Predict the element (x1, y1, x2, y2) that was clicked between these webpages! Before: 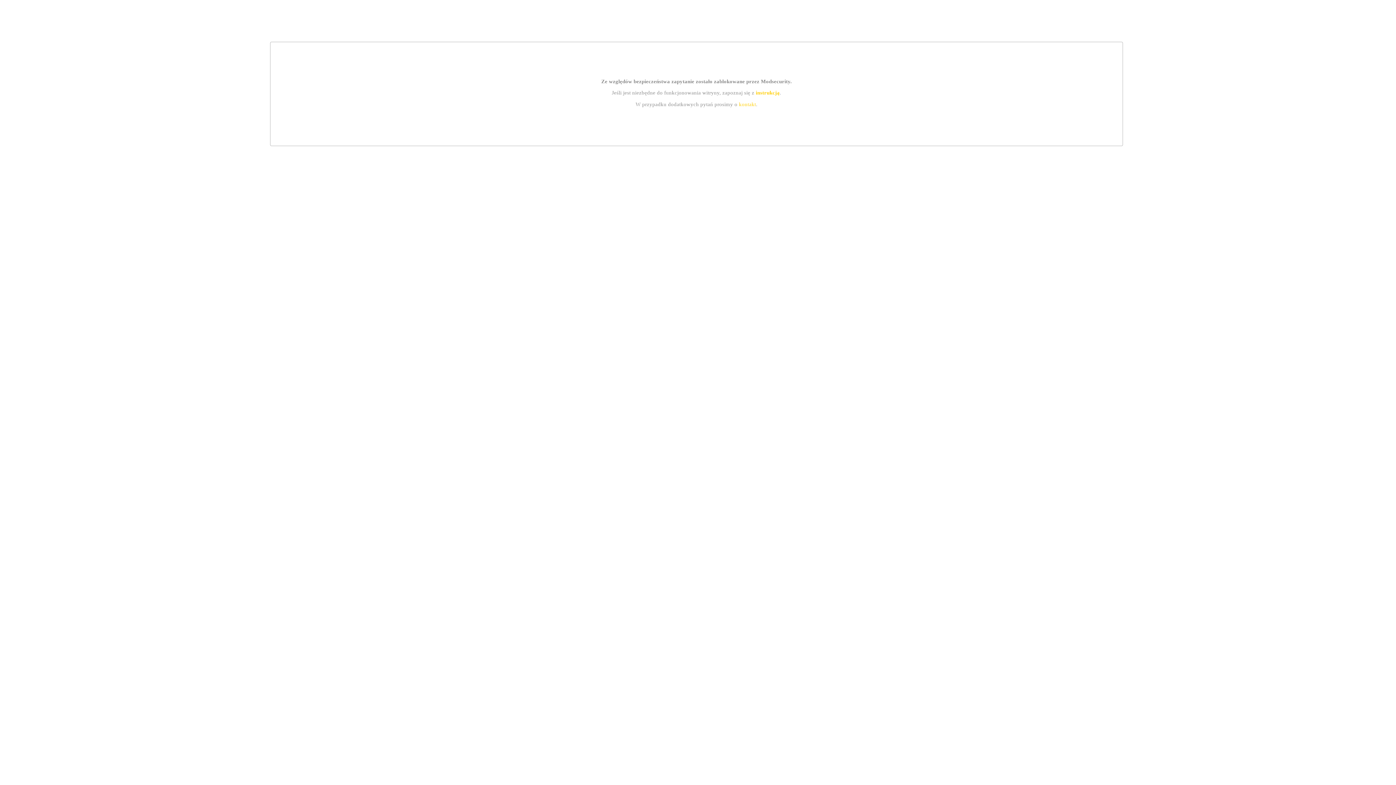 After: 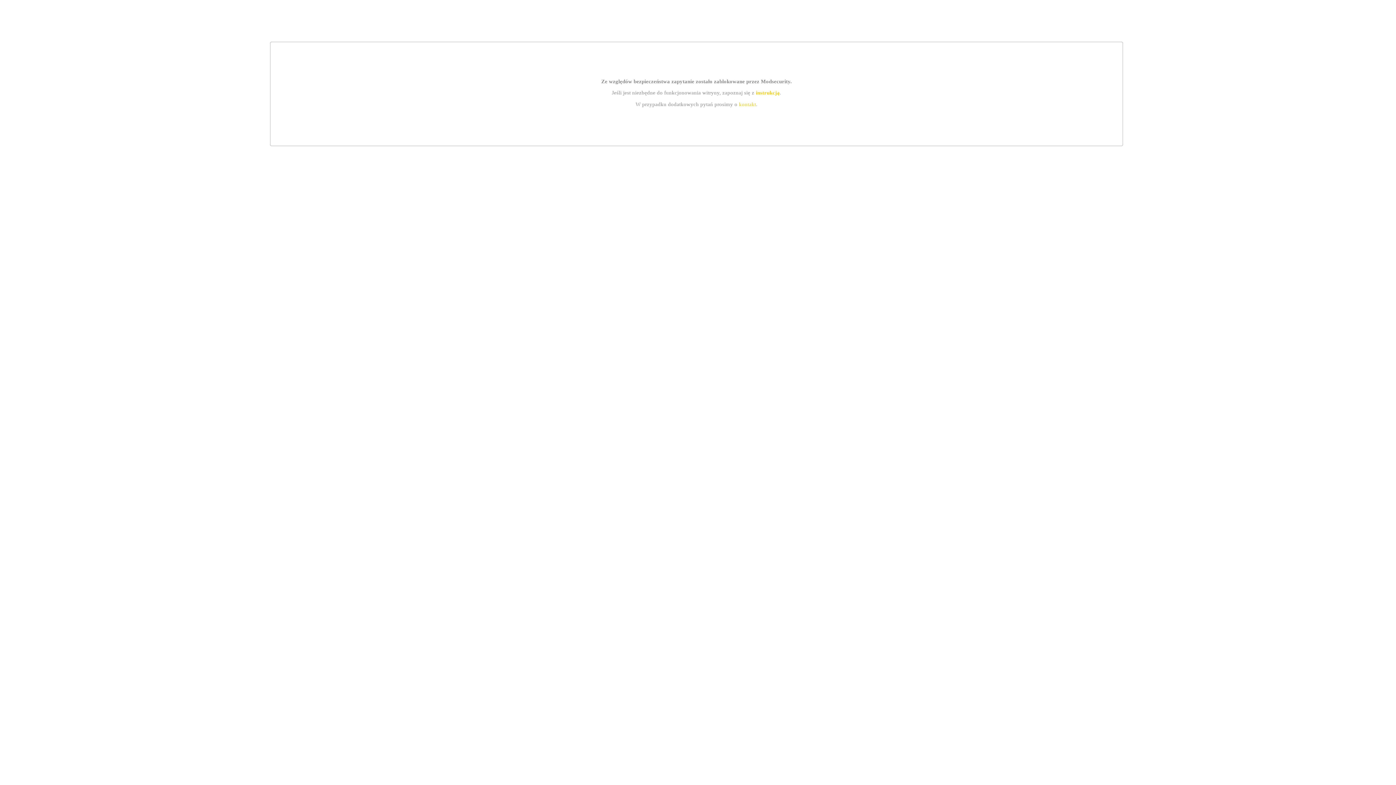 Action: bbox: (739, 101, 756, 107) label: kontakt